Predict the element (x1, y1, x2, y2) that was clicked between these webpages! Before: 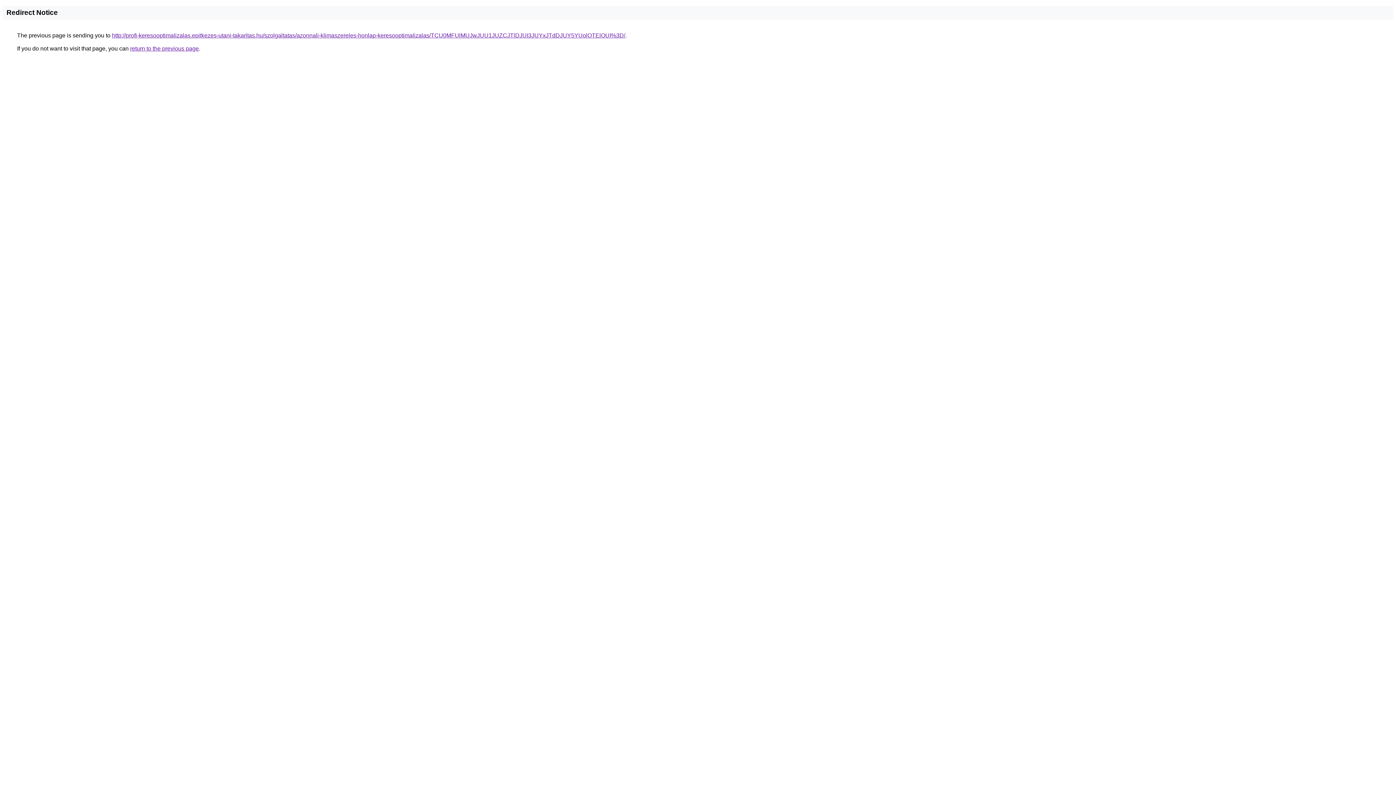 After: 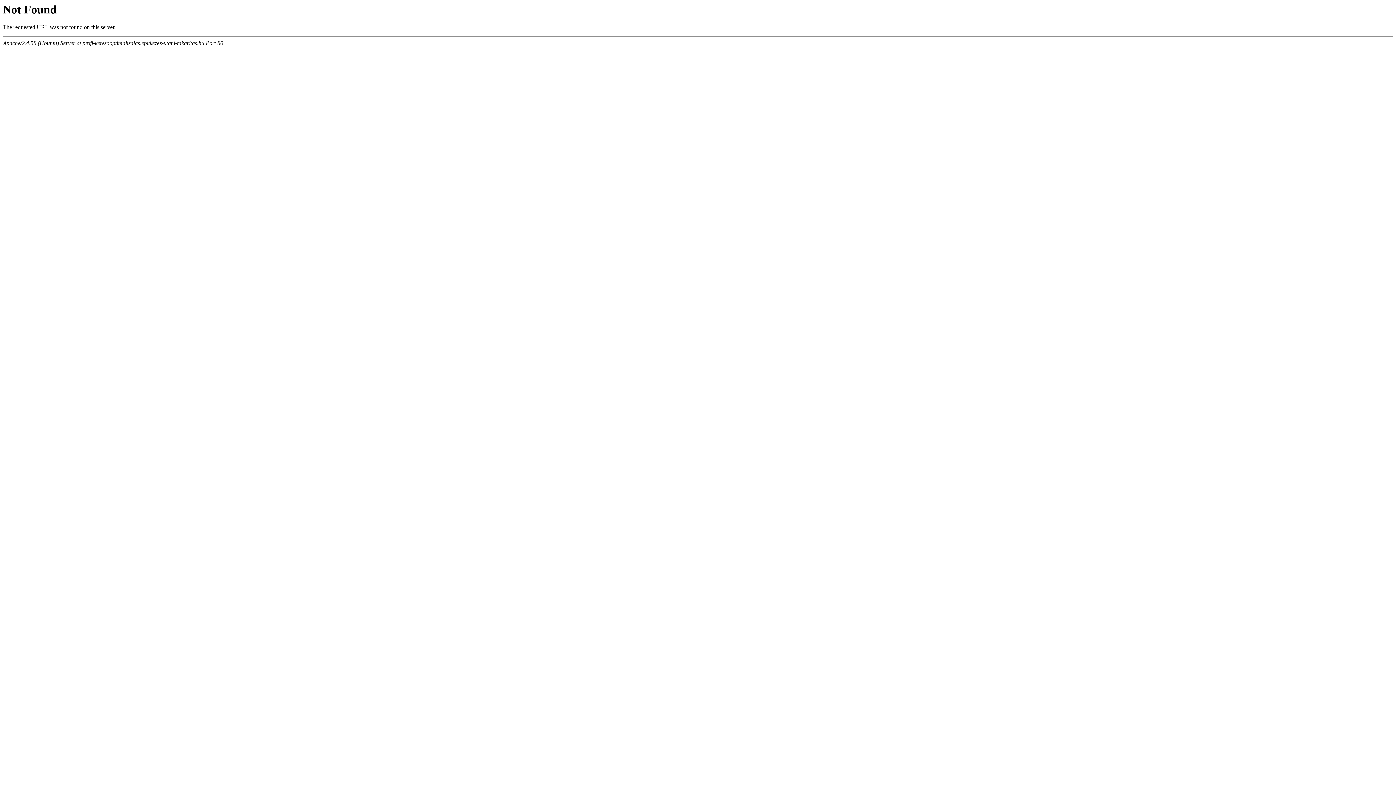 Action: bbox: (112, 32, 625, 38) label: http://profi-keresooptimalizalas.epitkezes-utani-takaritas.hu/szolgaltatas/azonnali-klimaszereles-honlap-keresooptimalizalas/TCU0MFUlMUJwJUU1JUZCJTlDJUI3JUYxJTdDJUY5YUolOTElOUI%3D/